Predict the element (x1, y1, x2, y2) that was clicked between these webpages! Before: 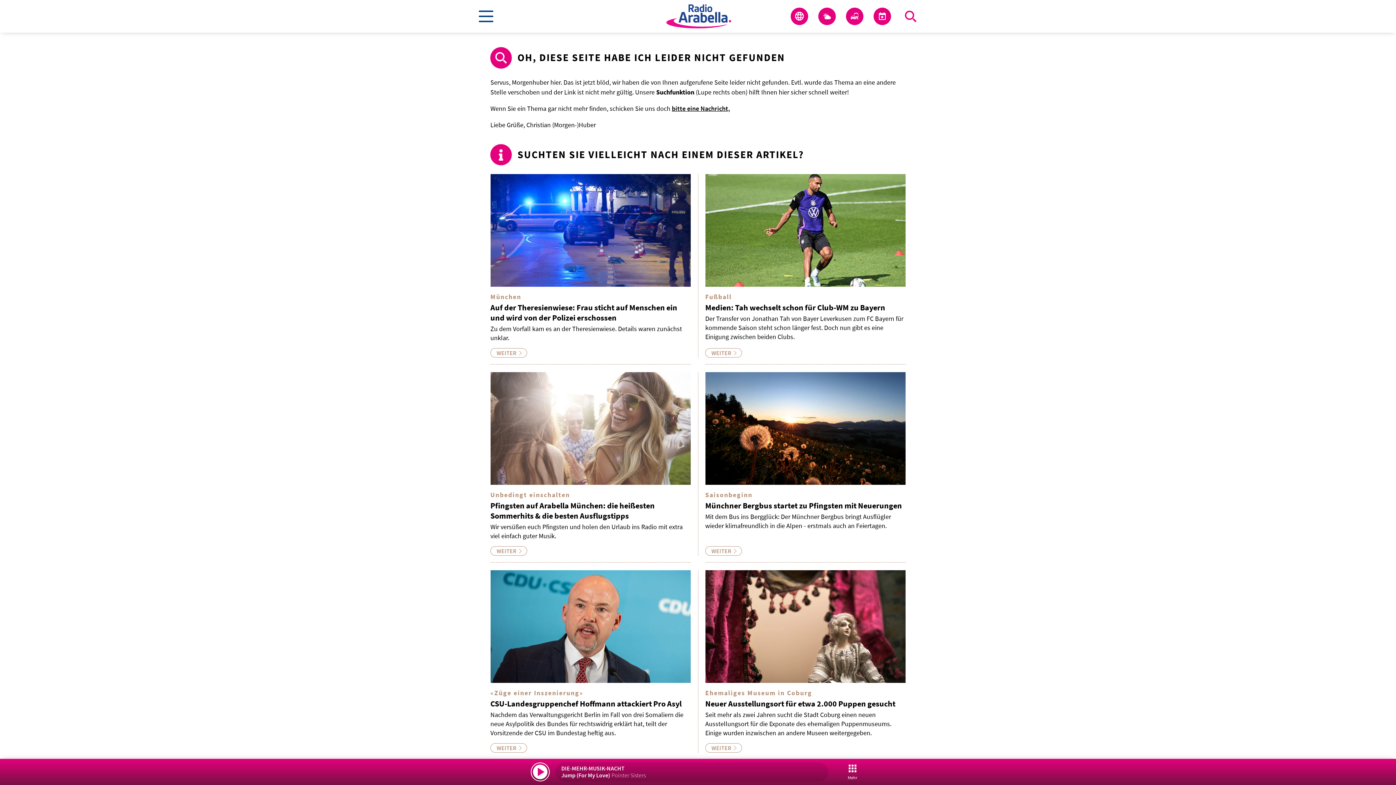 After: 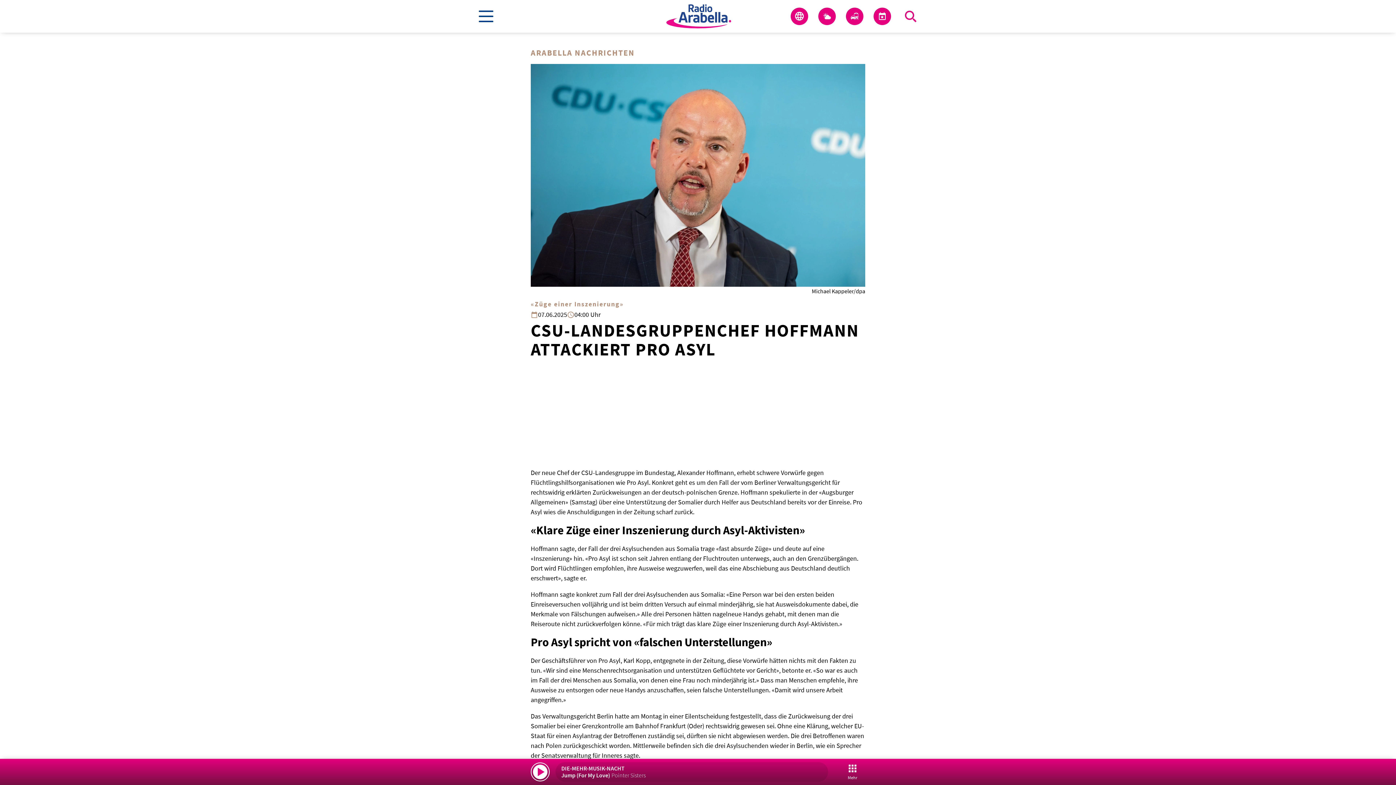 Action: label: «Züge einer Inszenierung»
CSU-Landesgruppenchef Hoffmann attackiert Pro Asyl
Nachdem das Verwaltungsgericht Berlin im Fall von drei Somaliern die neue Asylpolitik des Bundes für rechtswidrig erklärt hat, teilt der Vorsitzende der CSU im Bundestag heftig aus.
WEITER bbox: (490, 570, 690, 753)